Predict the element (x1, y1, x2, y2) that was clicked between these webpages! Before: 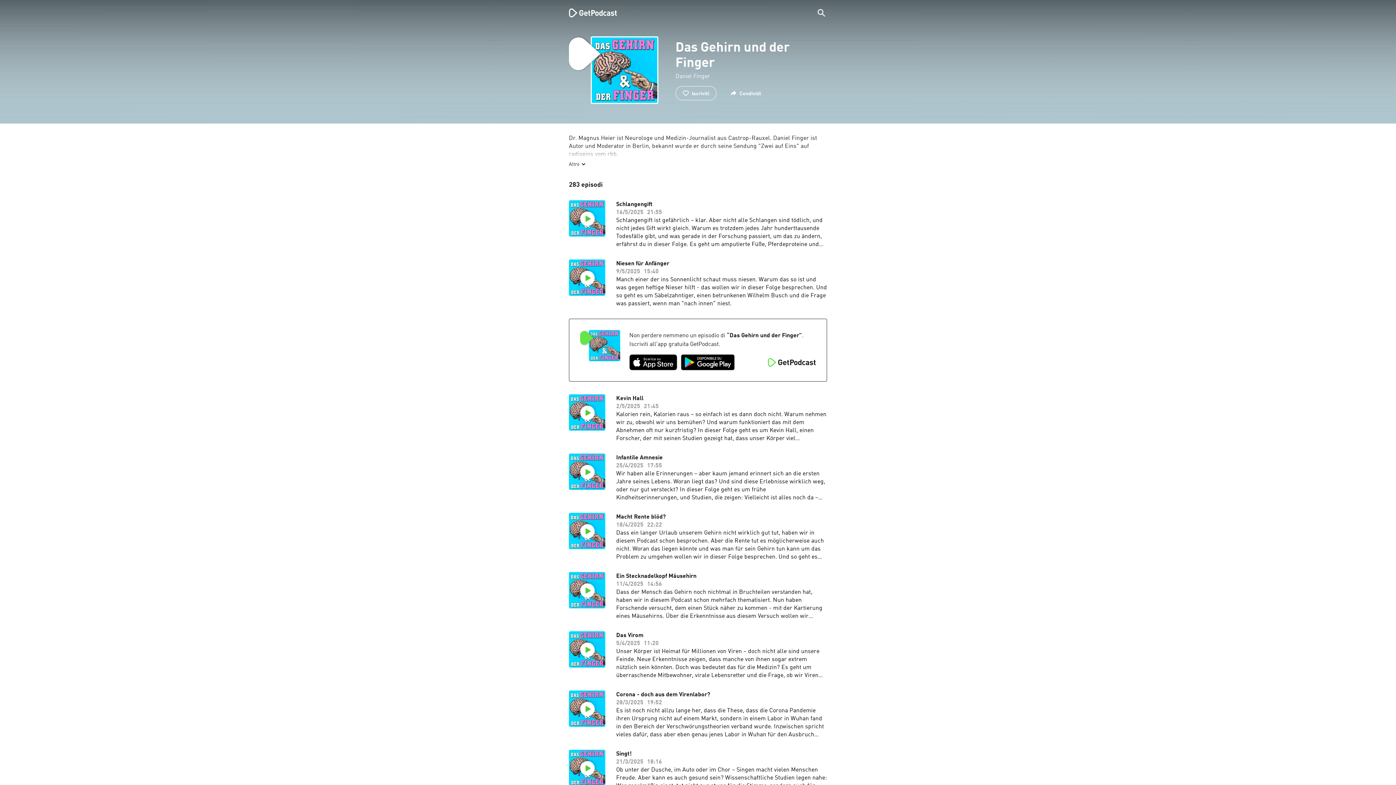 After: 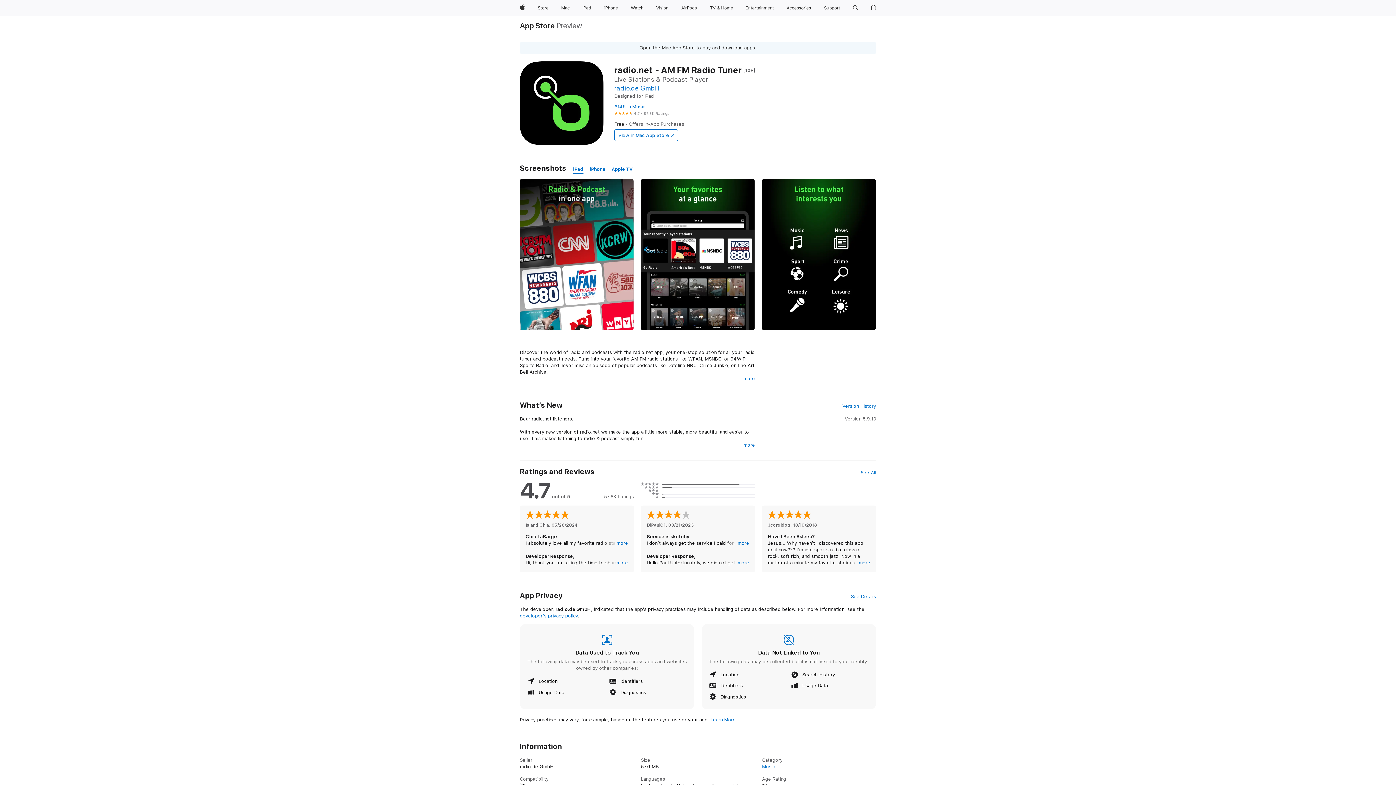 Action: bbox: (681, 354, 734, 370)